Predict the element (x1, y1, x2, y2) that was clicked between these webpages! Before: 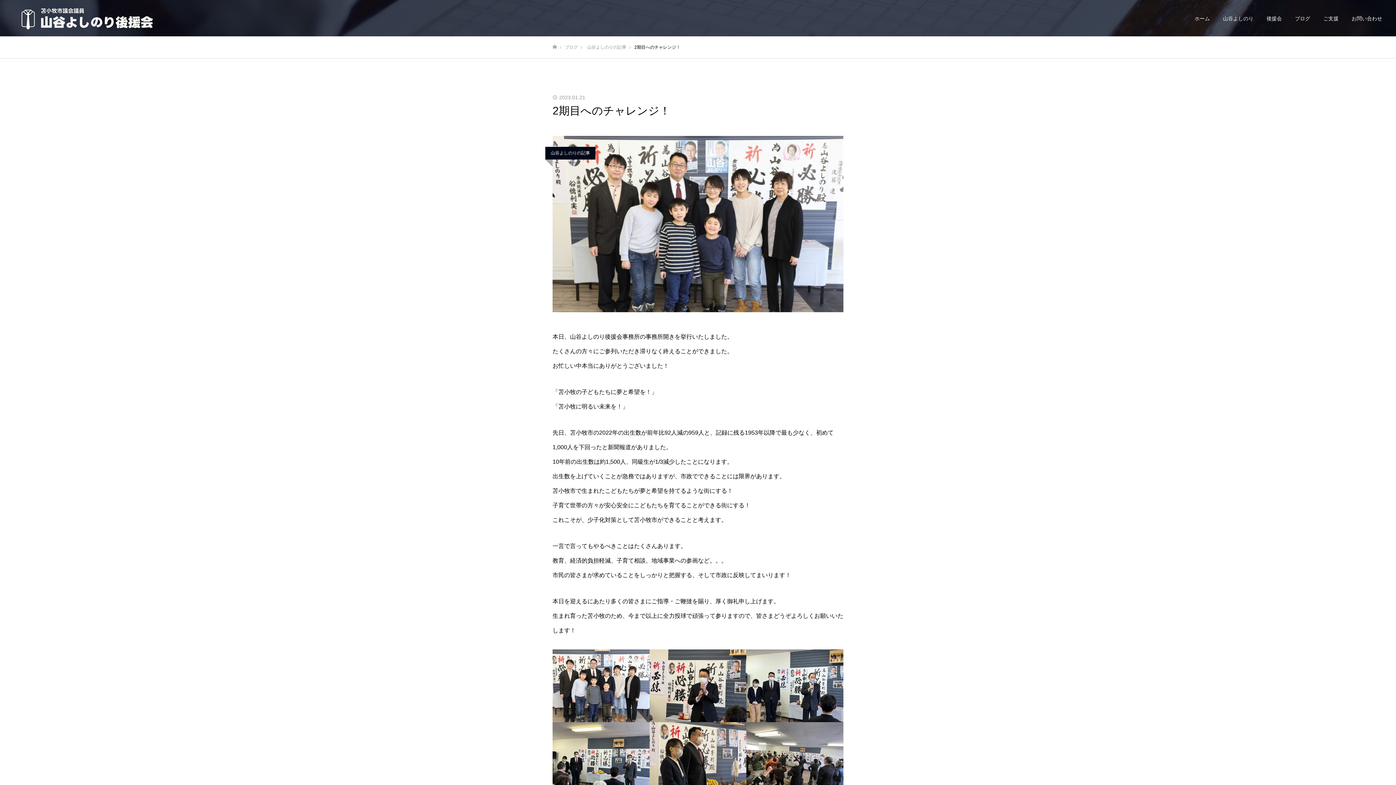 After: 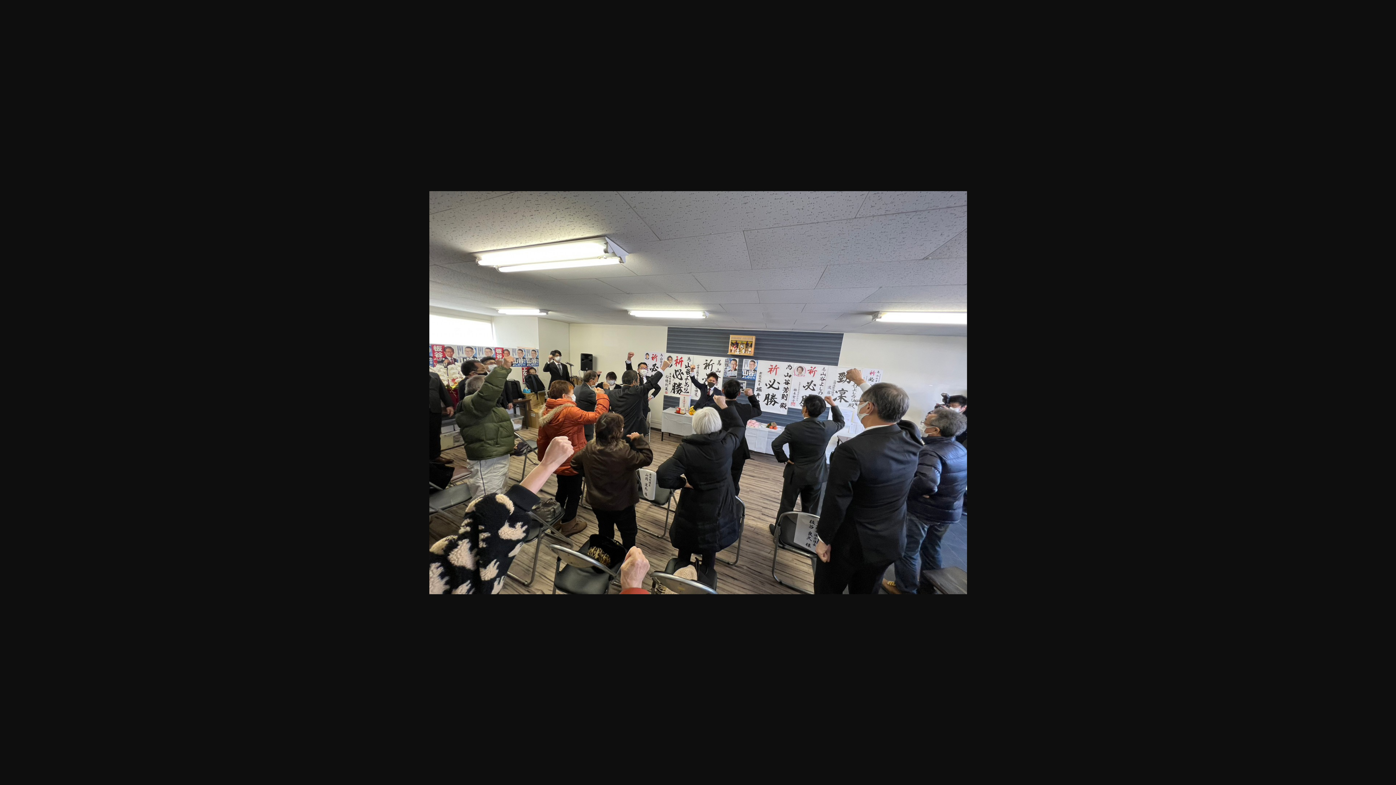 Action: bbox: (746, 722, 843, 795)